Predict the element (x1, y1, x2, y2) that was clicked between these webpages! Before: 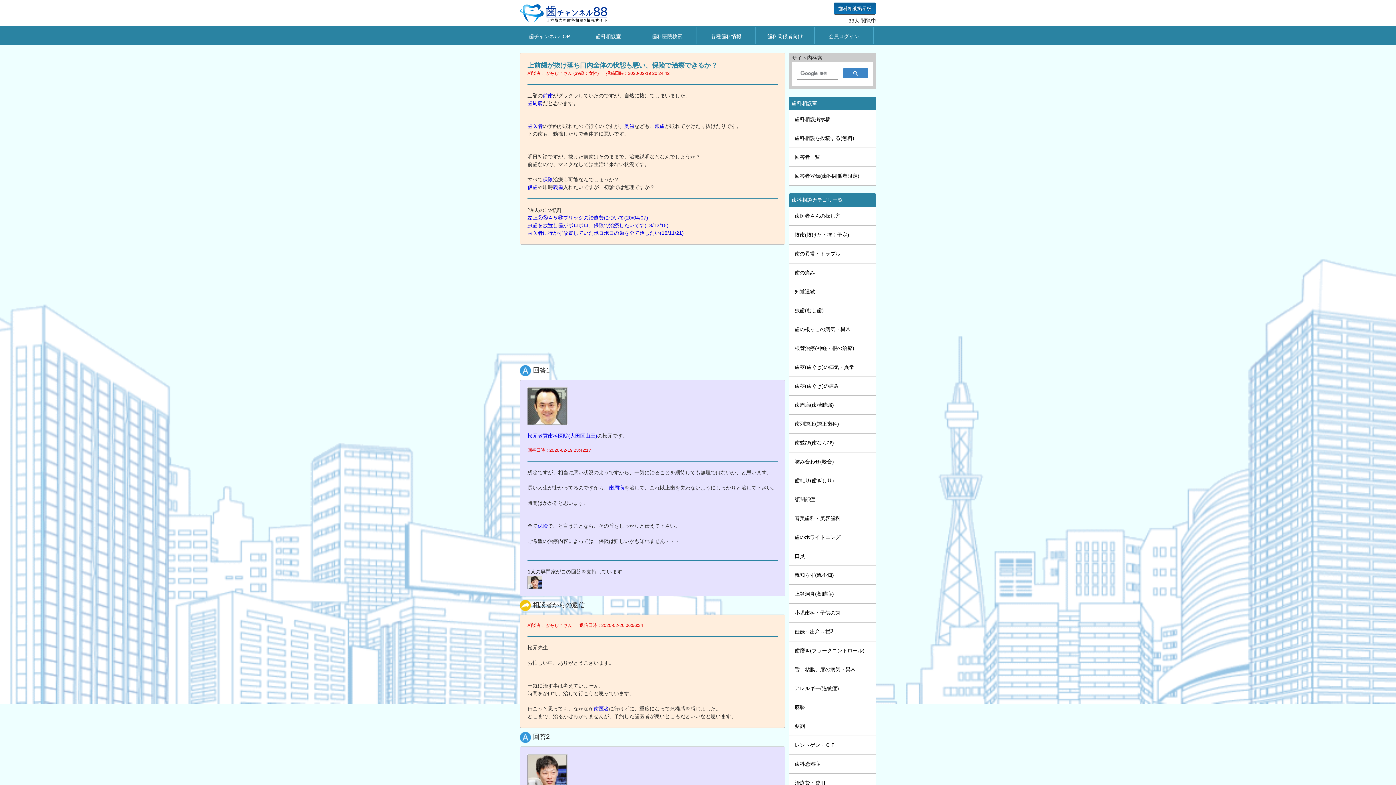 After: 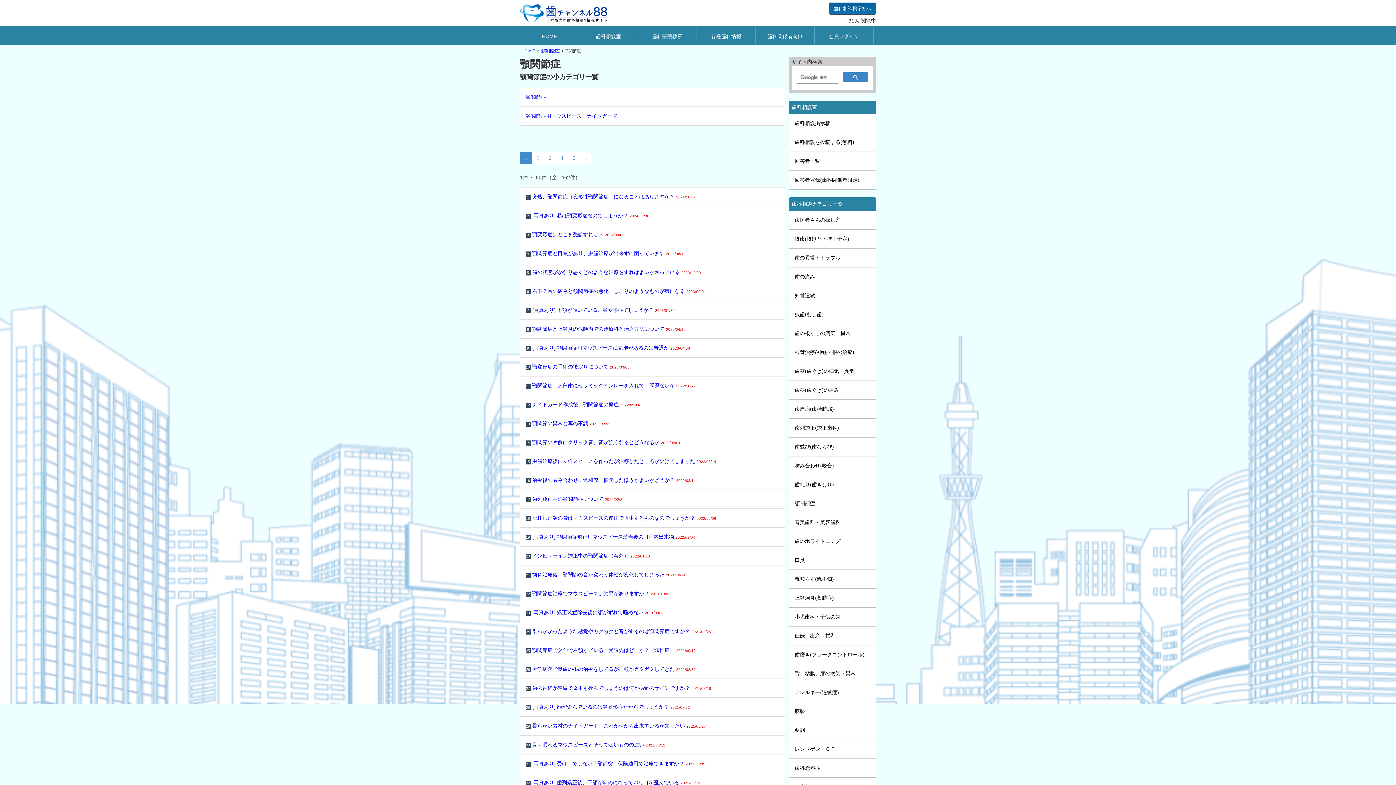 Action: bbox: (789, 490, 876, 509) label: 顎関節症